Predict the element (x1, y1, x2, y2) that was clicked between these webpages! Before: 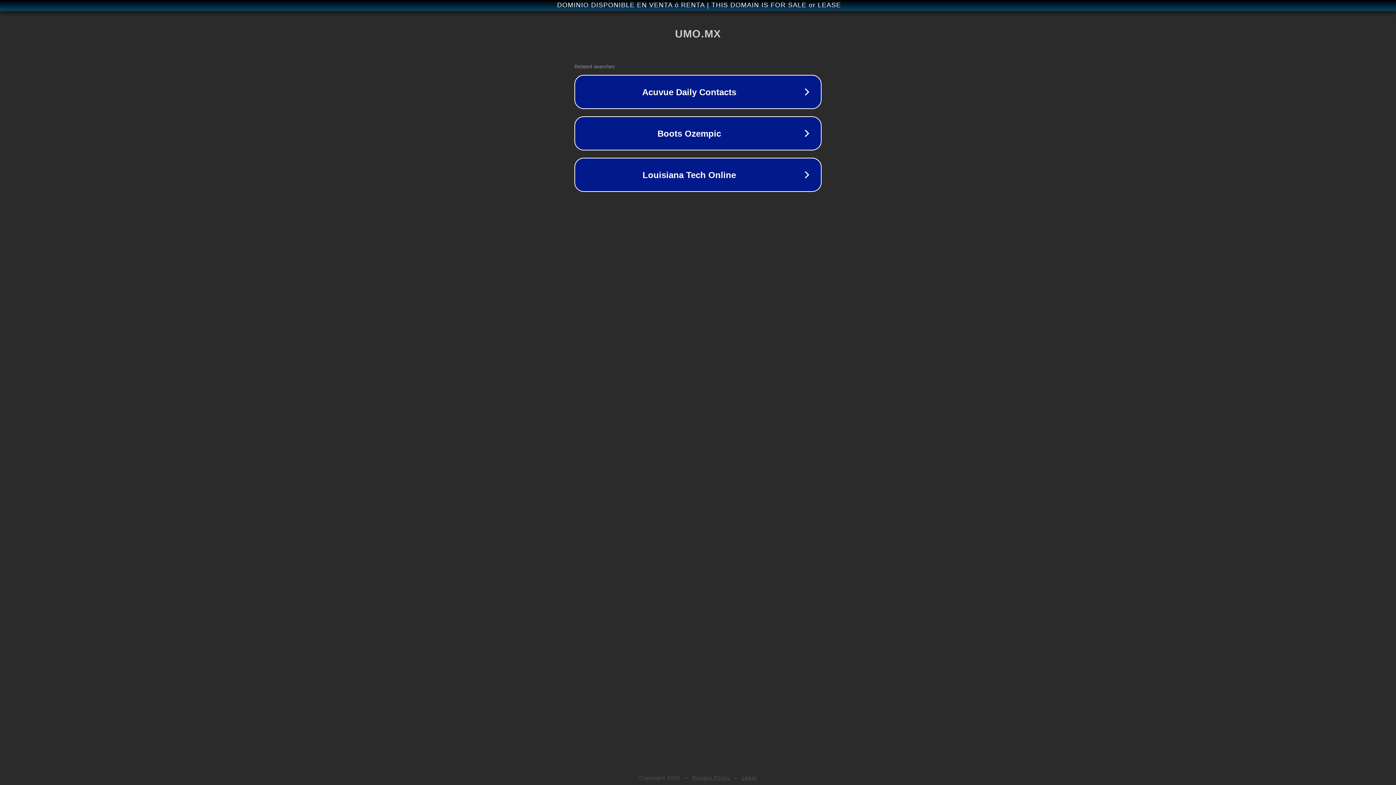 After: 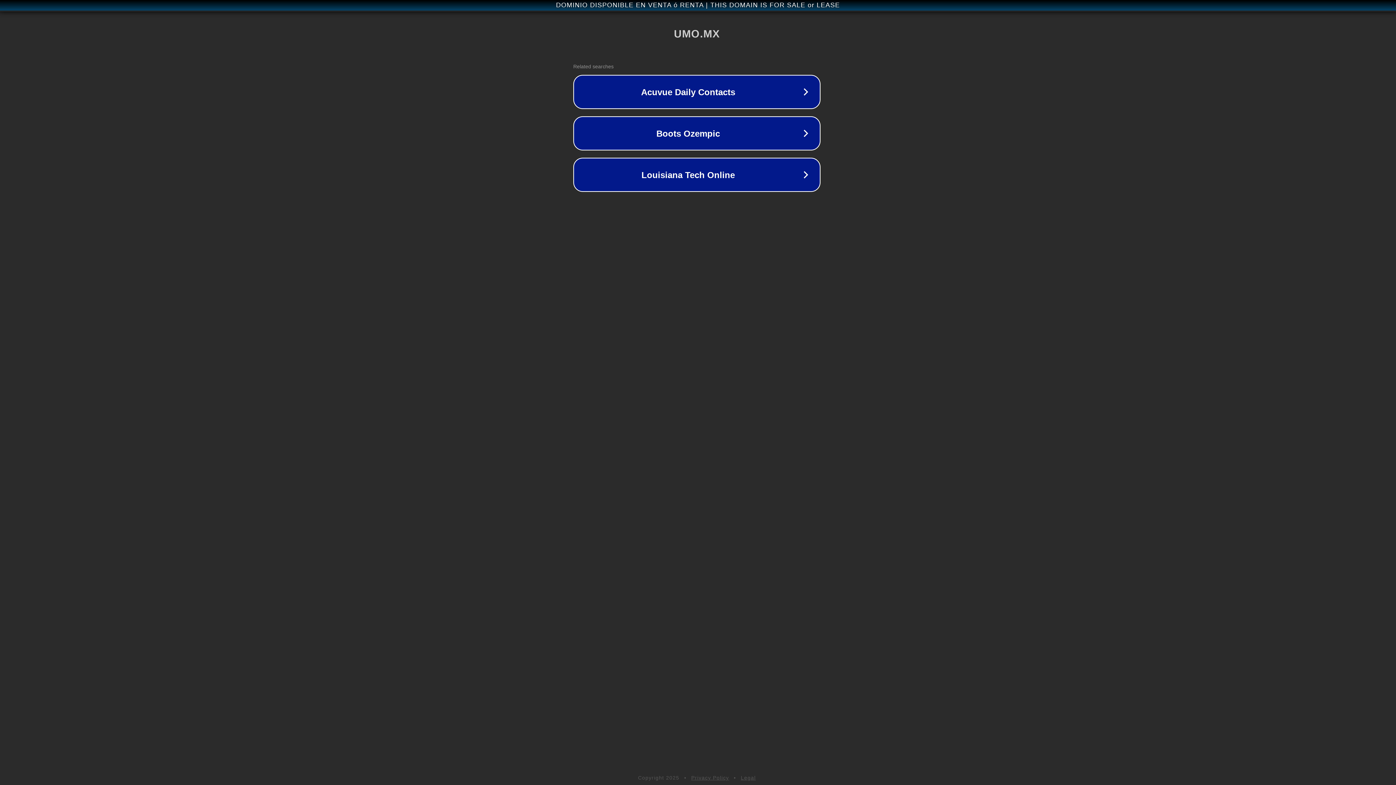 Action: label: DOMINIO DISPONIBLE EN VENTA ó RENTA | THIS DOMAIN IS FOR SALE or LEASE bbox: (1, 1, 1397, 9)